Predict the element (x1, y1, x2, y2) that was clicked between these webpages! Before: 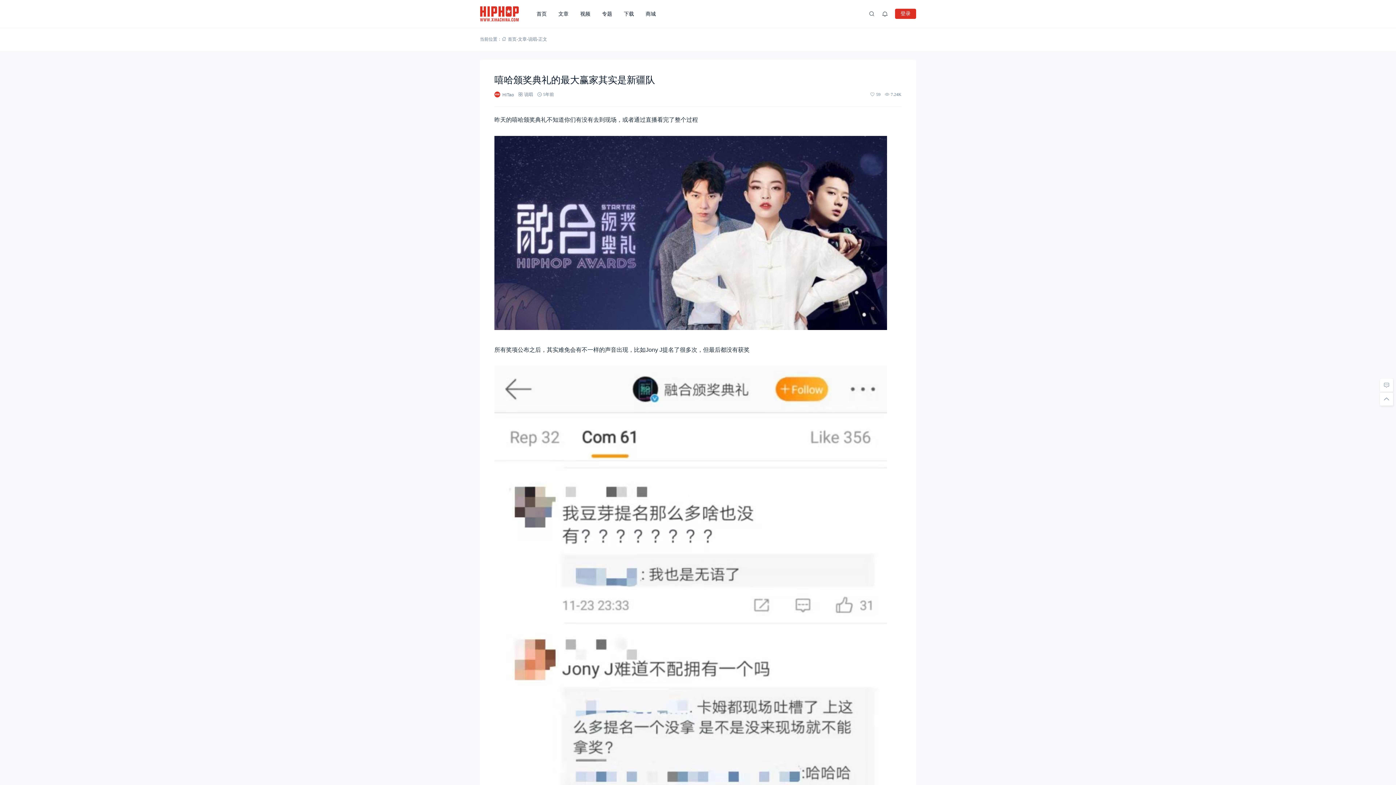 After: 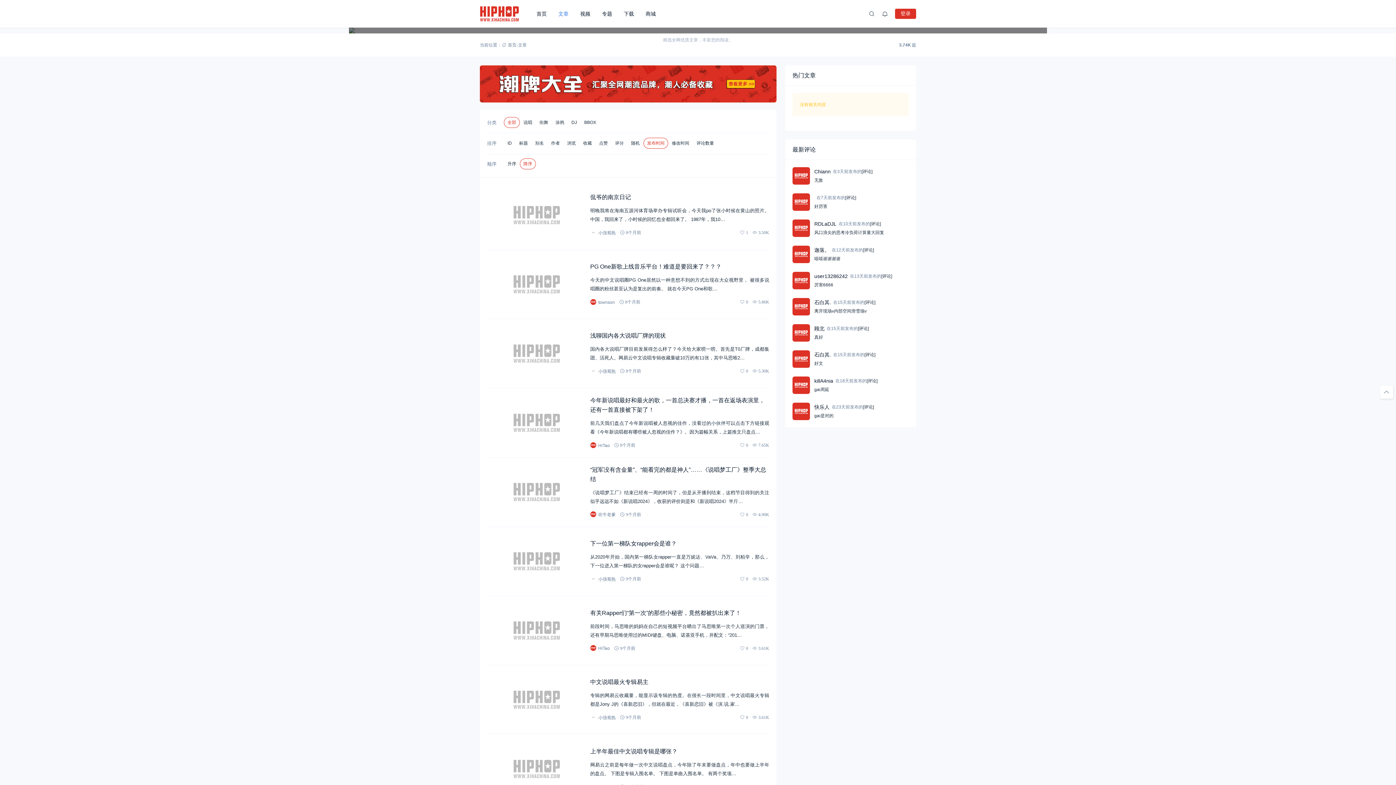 Action: label: 文章 bbox: (518, 36, 526, 41)